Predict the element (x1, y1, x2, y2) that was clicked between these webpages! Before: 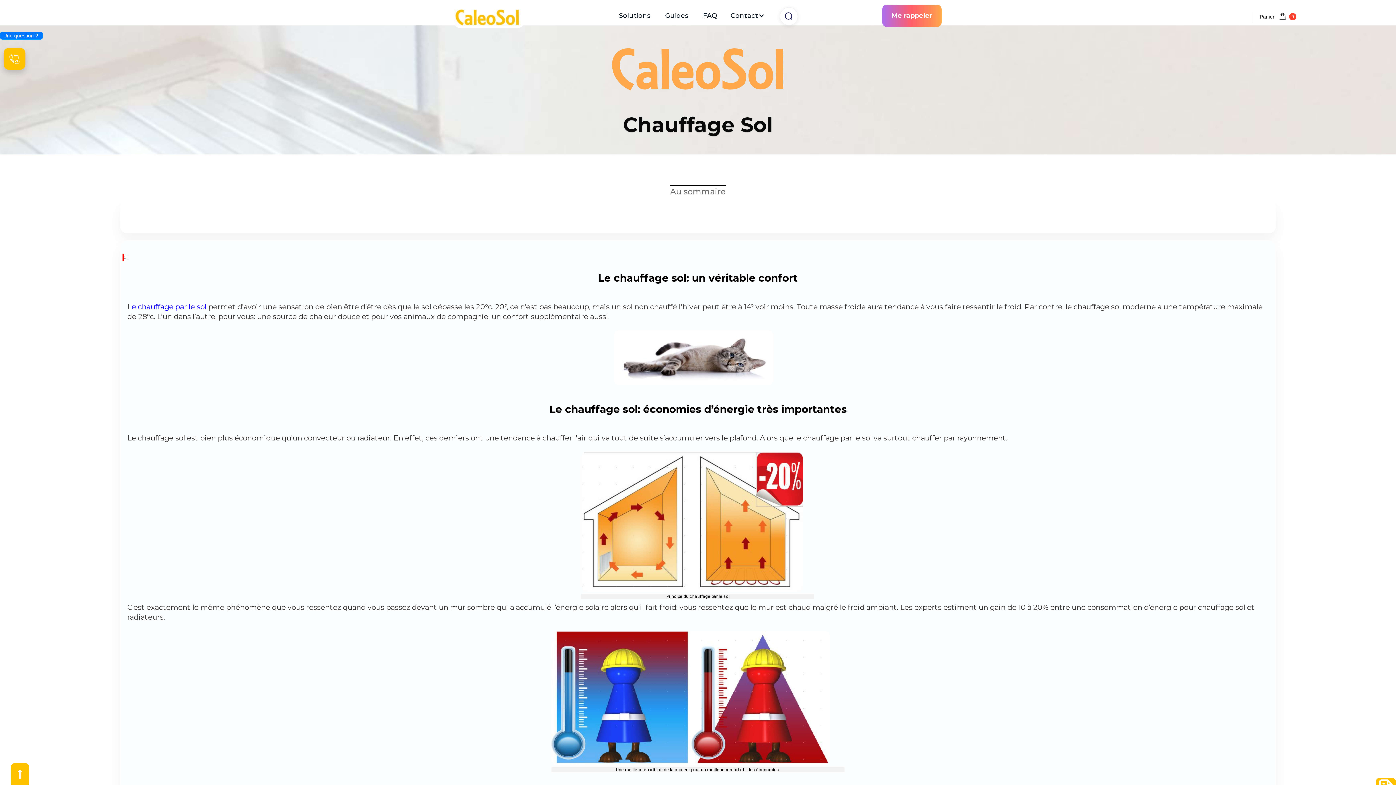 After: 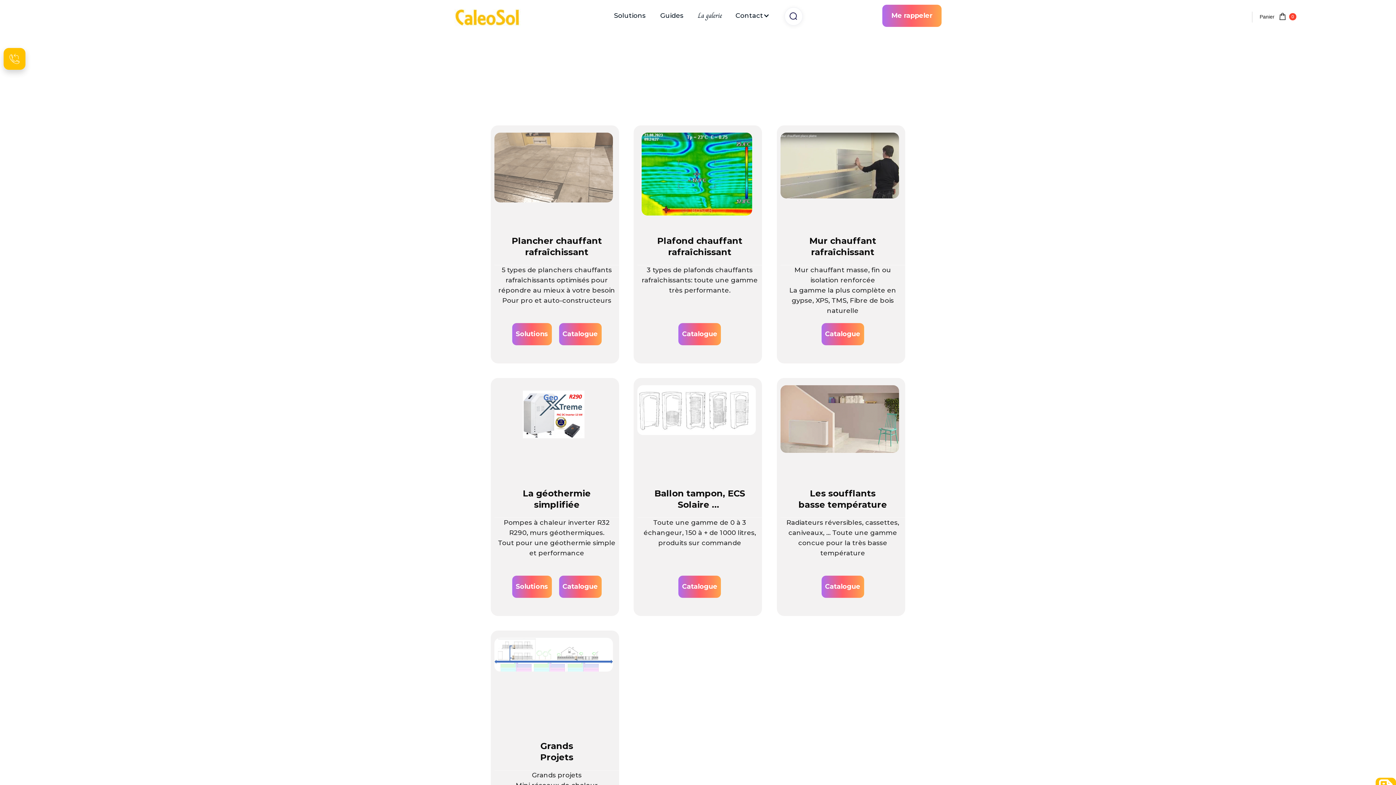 Action: bbox: (611, 4, 658, 26) label: Solutions